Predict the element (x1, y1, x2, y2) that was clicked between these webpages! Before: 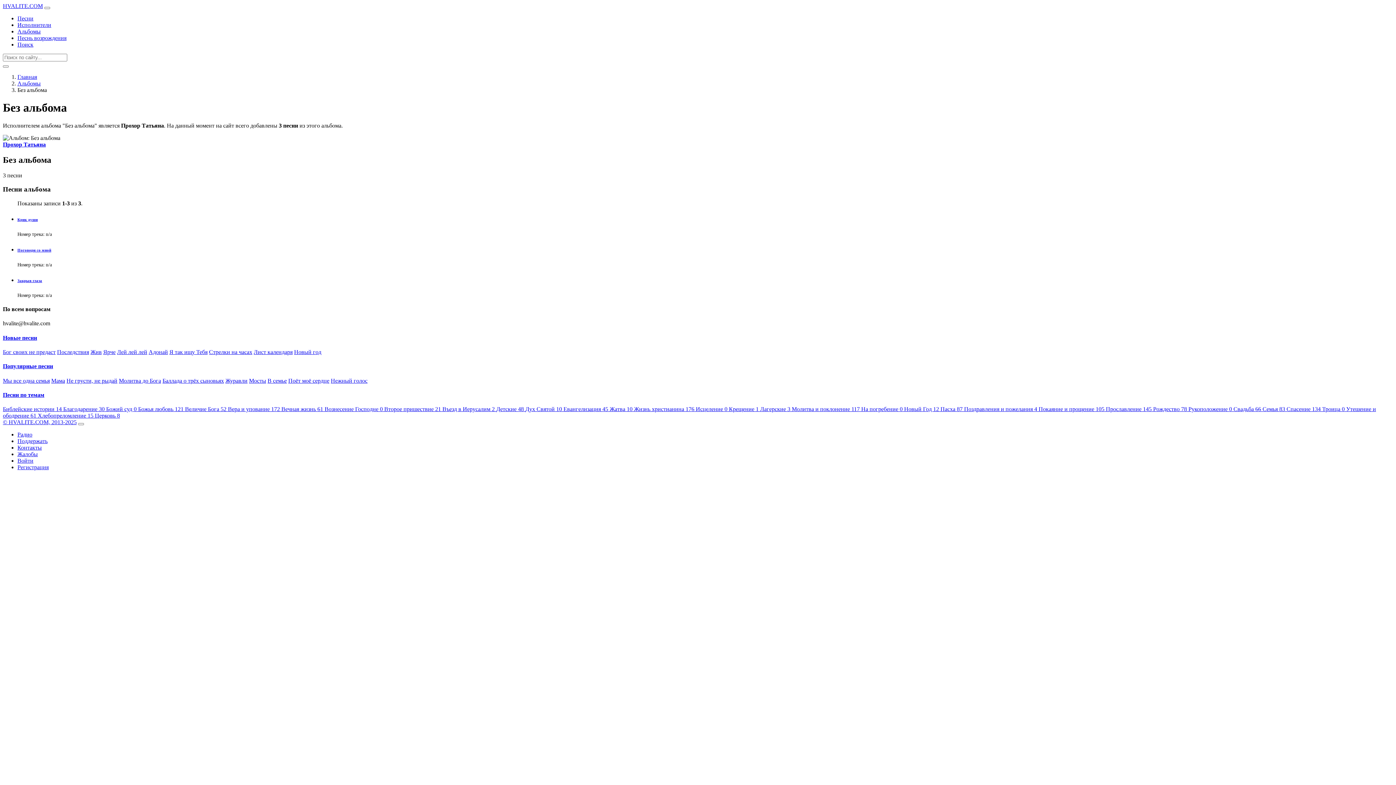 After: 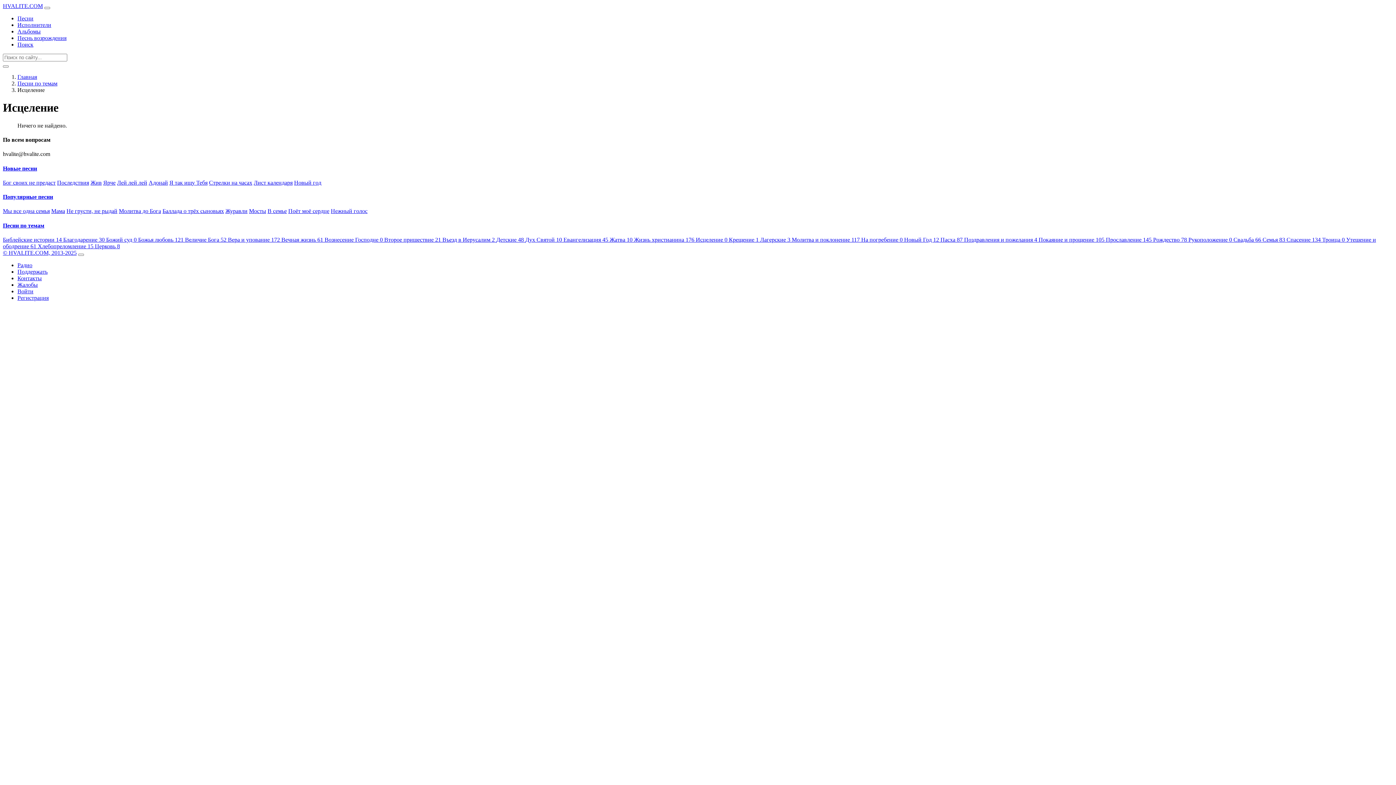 Action: bbox: (696, 406, 729, 412) label: Исцеление 0 